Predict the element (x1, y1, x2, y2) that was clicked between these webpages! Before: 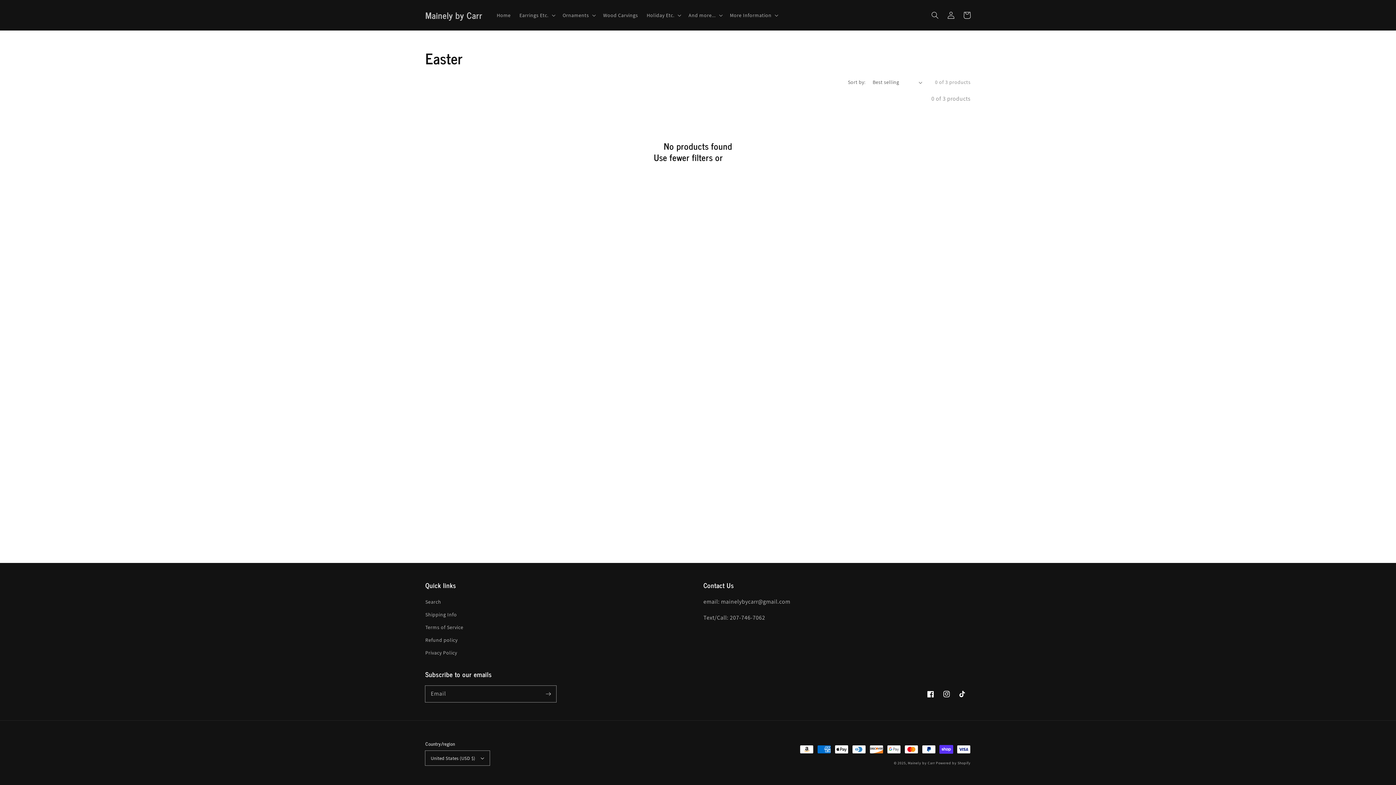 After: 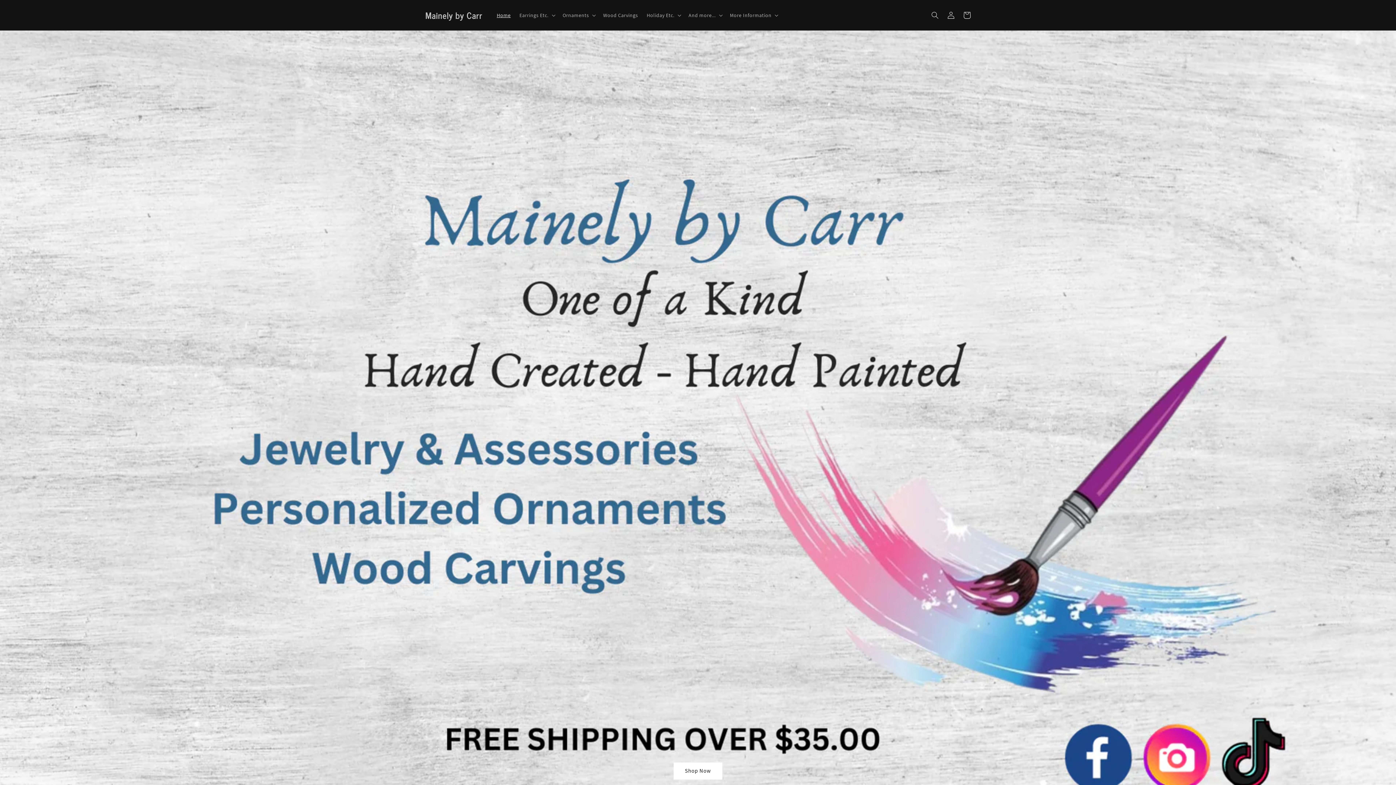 Action: label: Home bbox: (492, 7, 515, 22)